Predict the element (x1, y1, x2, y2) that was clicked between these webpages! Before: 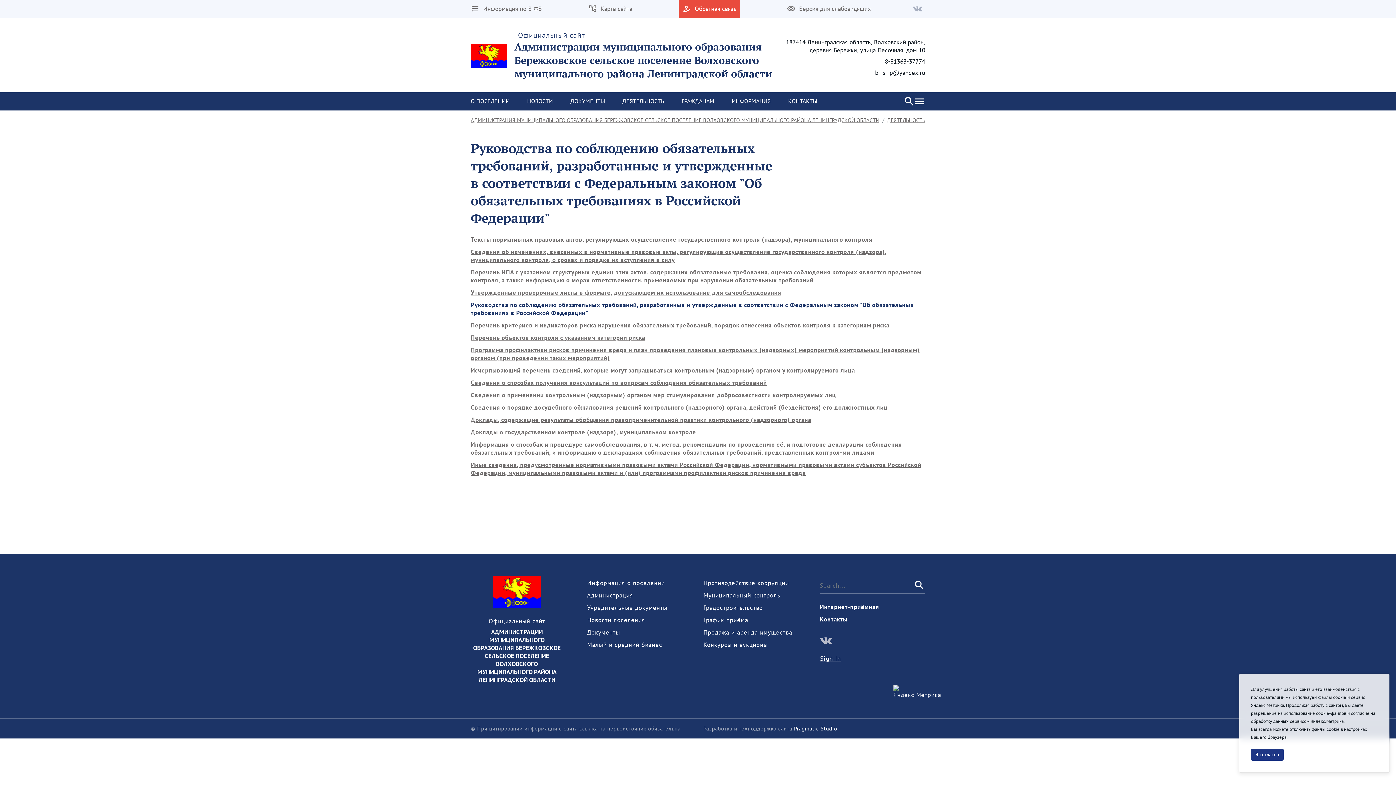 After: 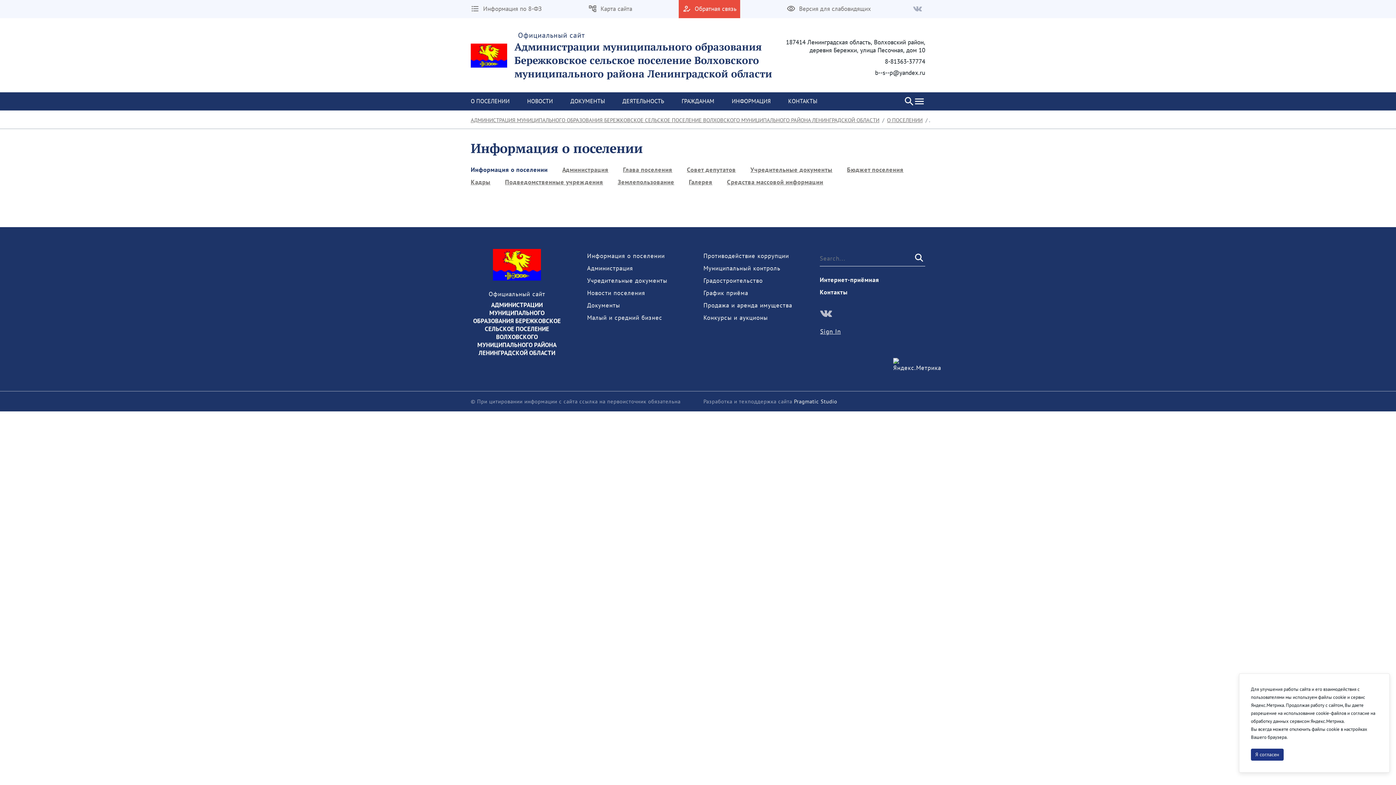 Action: label: Информация о поселении bbox: (587, 579, 692, 587)